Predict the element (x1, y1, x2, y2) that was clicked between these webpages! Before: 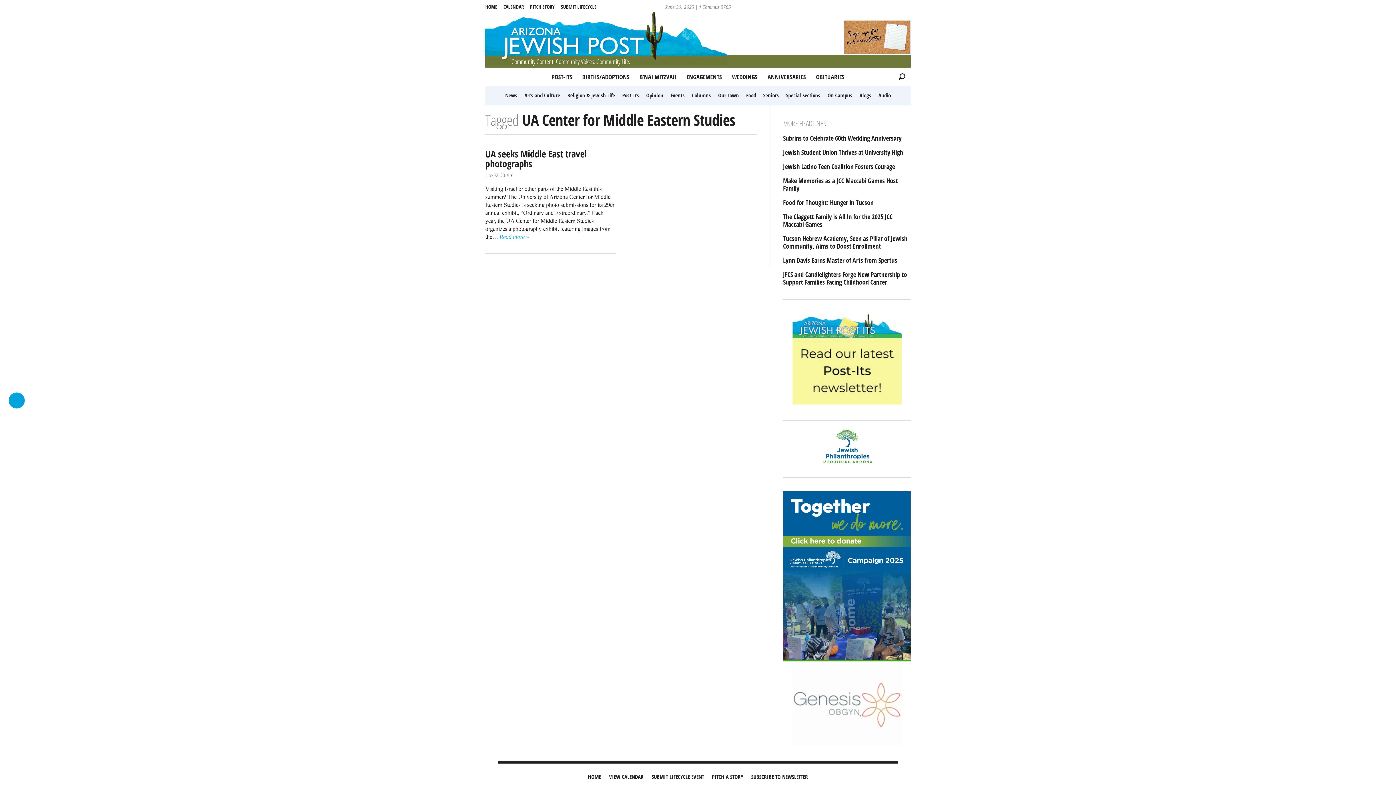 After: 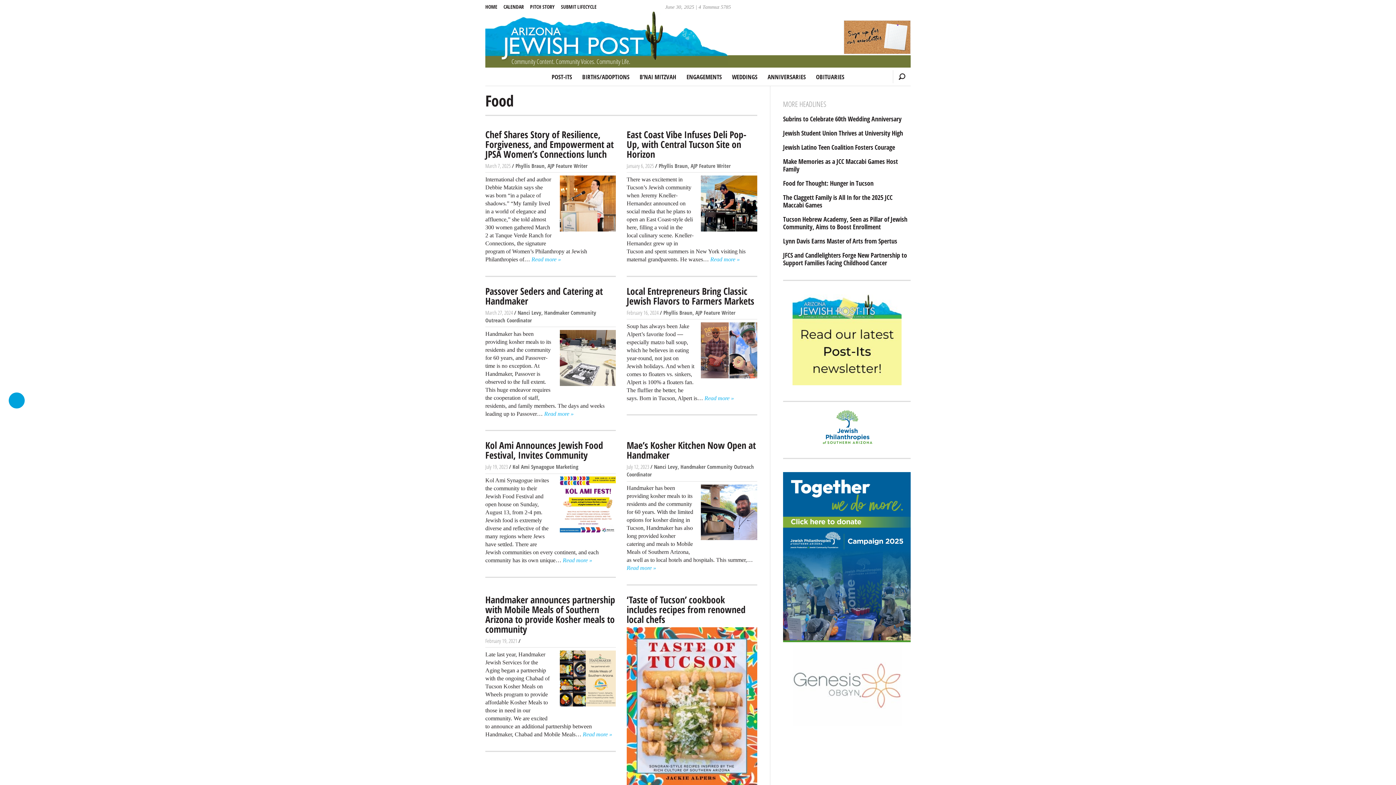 Action: bbox: (743, 89, 758, 101) label: Food